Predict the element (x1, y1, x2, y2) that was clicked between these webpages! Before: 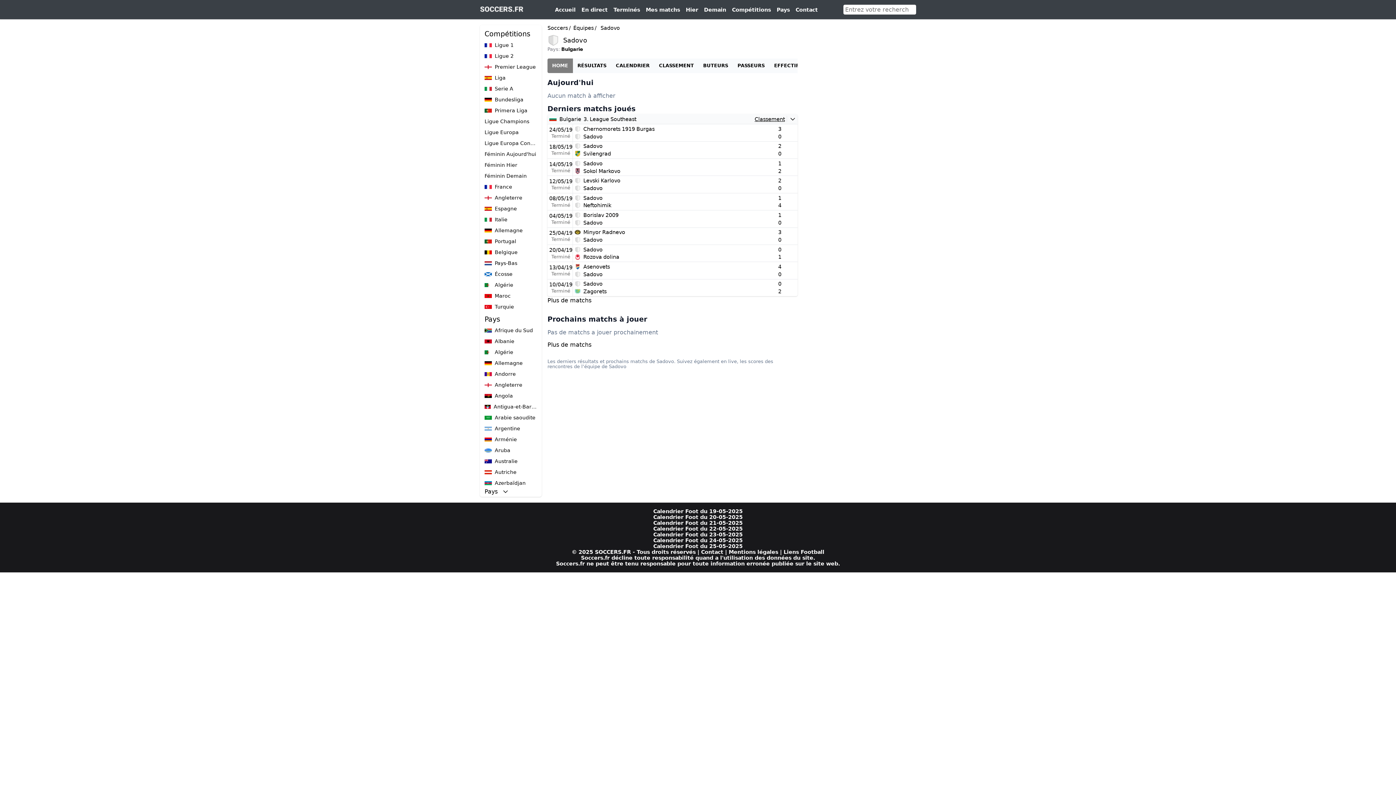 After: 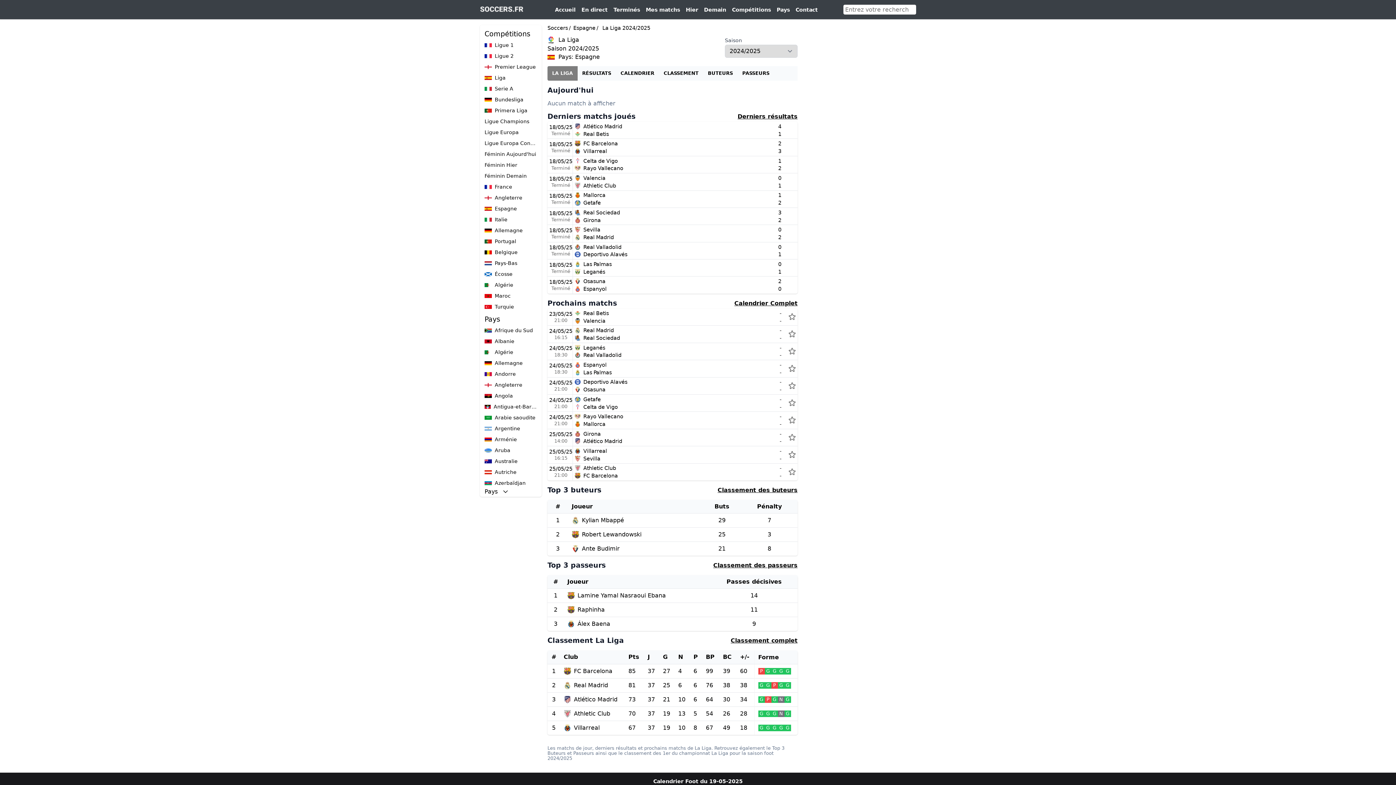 Action: label: Liga bbox: (481, 72, 540, 83)